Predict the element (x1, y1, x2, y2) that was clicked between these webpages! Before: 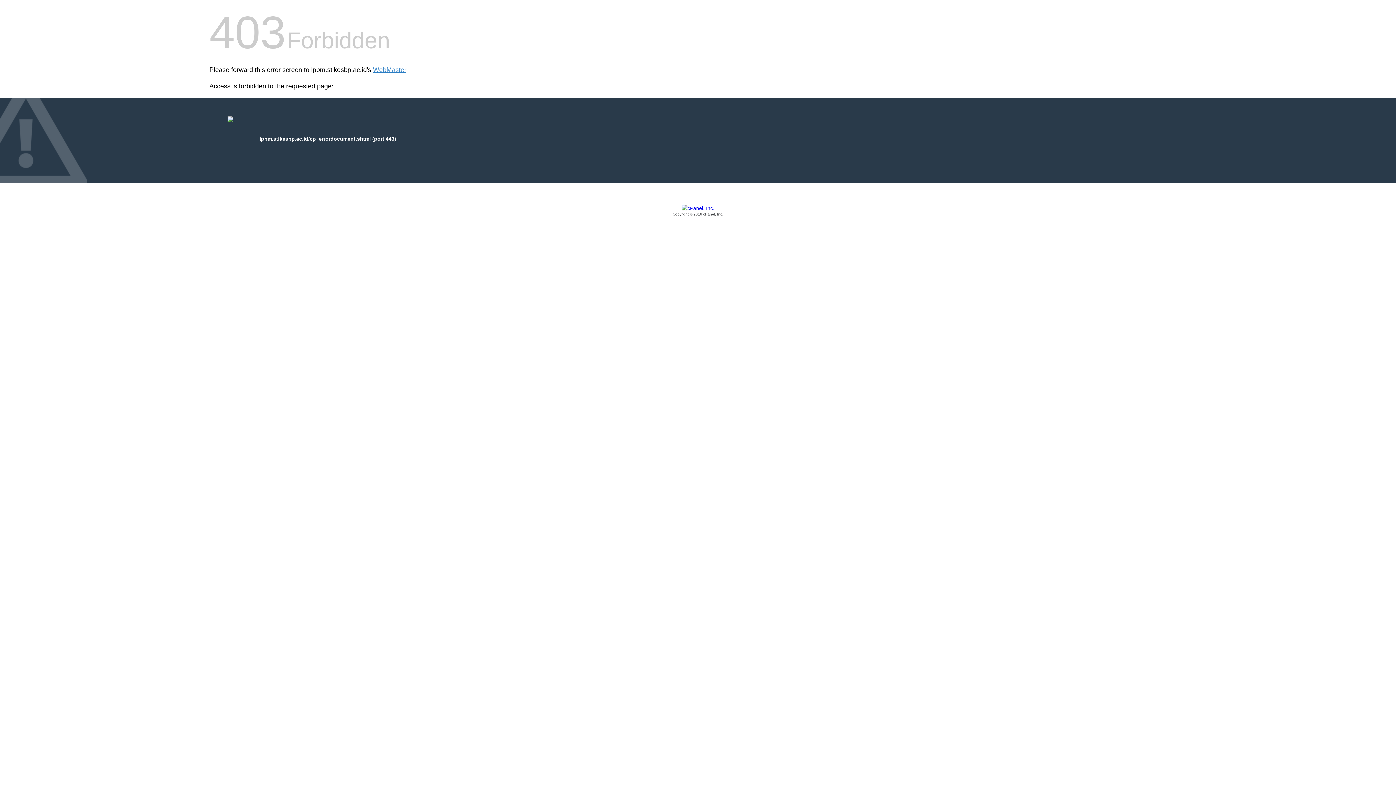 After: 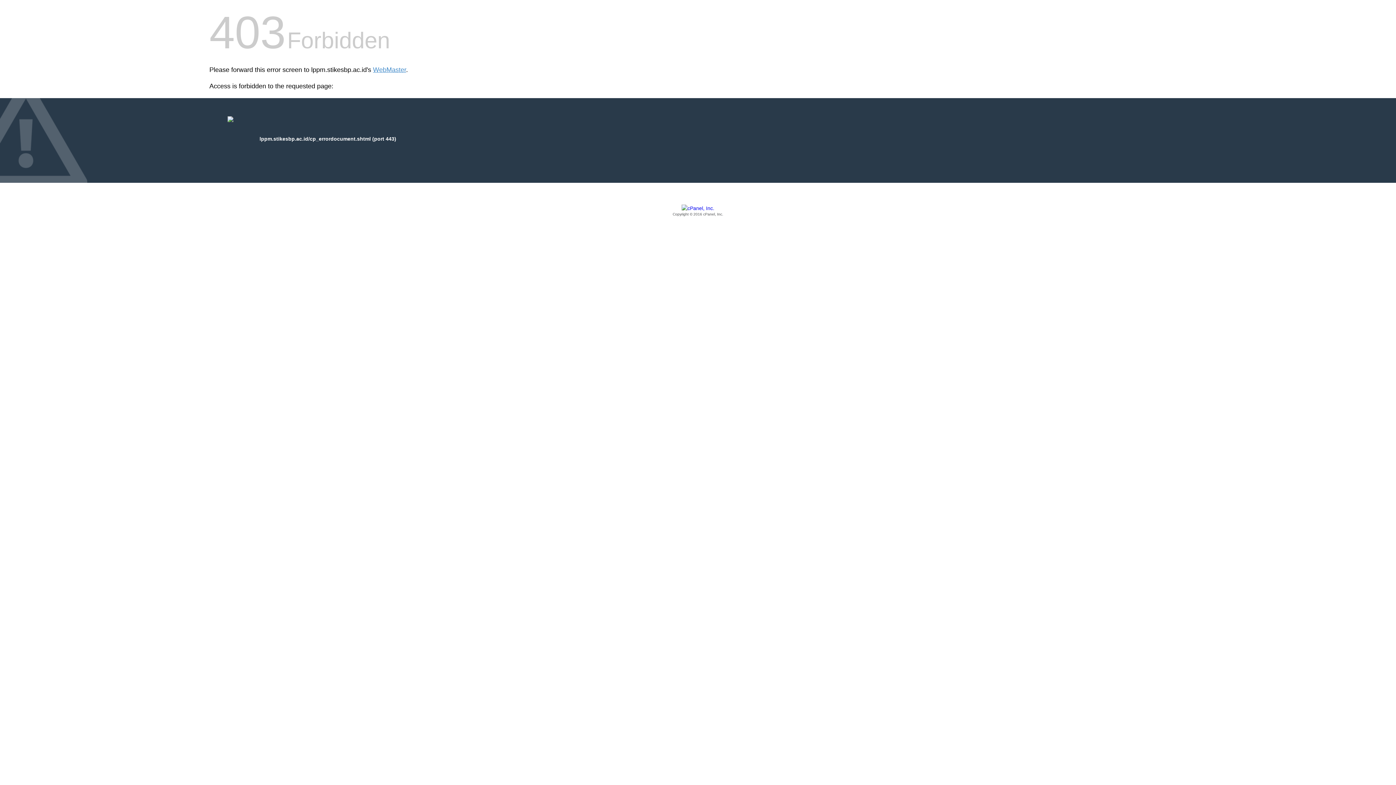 Action: label: Copyright © 2016 cPanel, Inc. bbox: (209, 205, 1186, 217)